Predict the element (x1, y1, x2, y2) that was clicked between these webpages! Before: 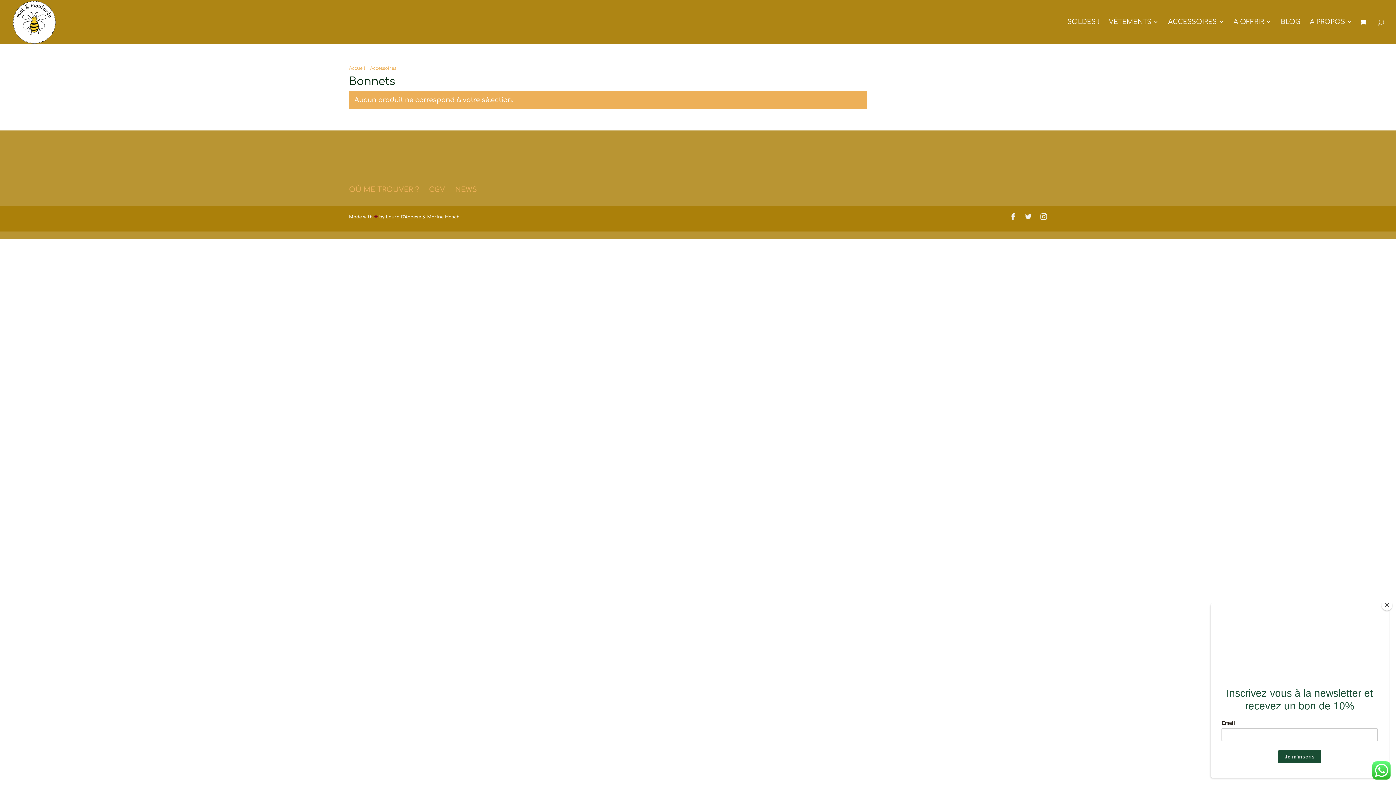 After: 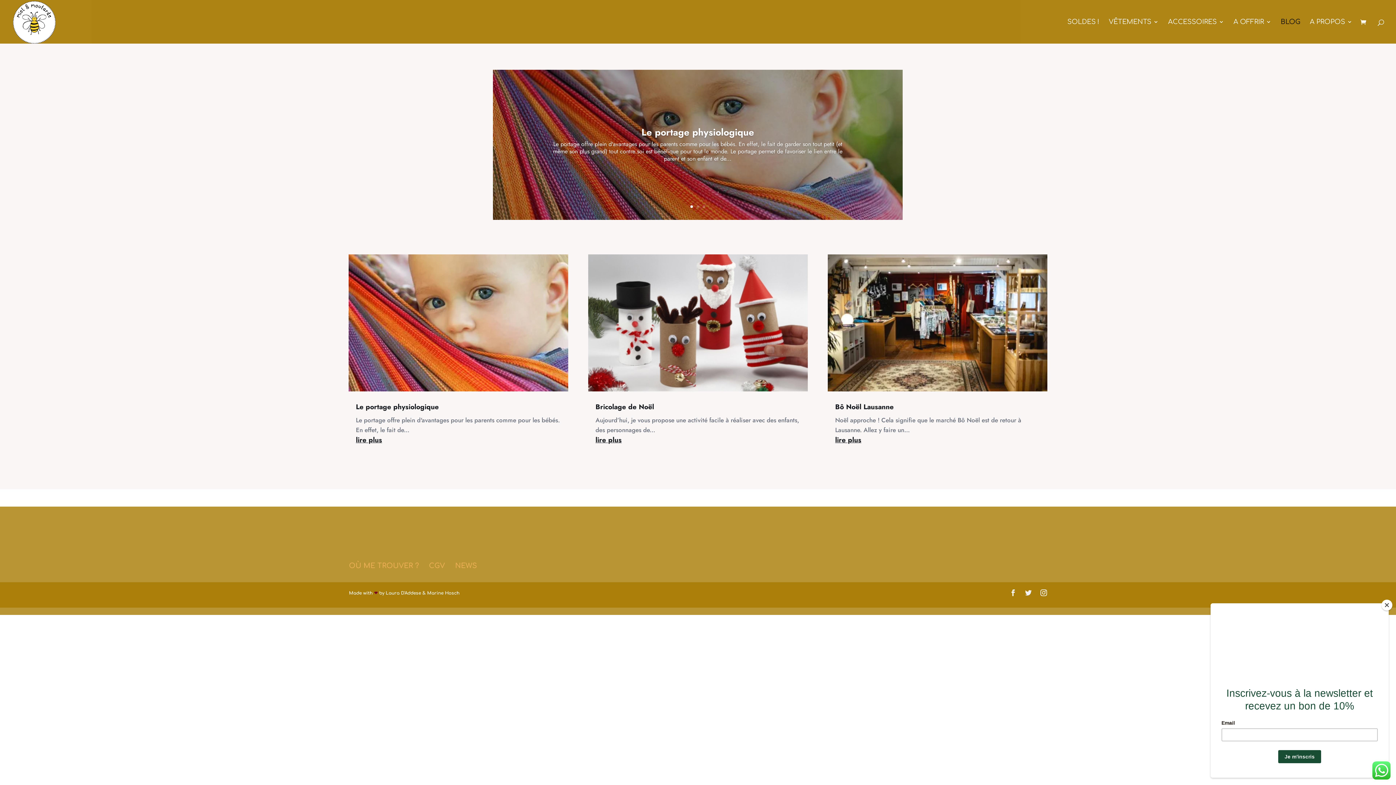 Action: bbox: (1281, 19, 1300, 43) label: BLOG